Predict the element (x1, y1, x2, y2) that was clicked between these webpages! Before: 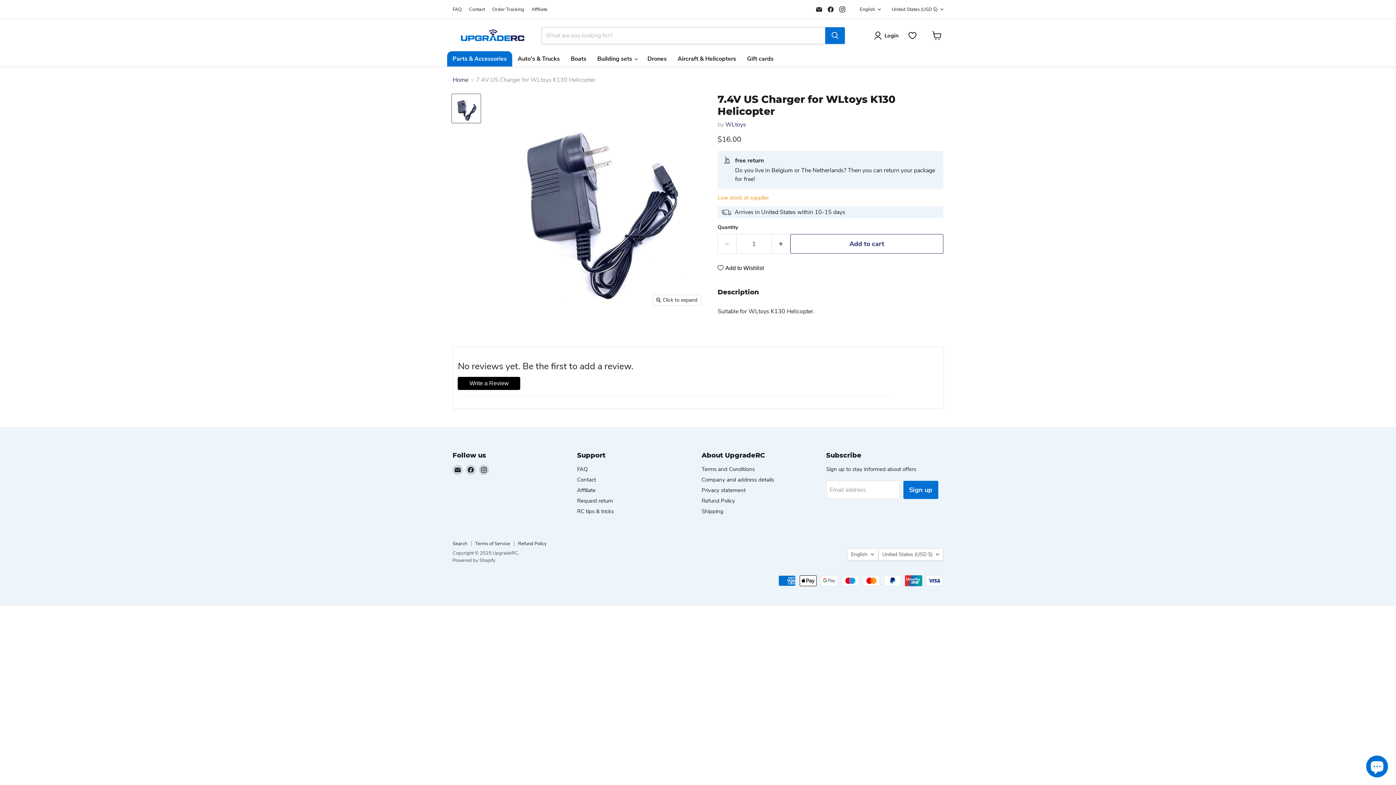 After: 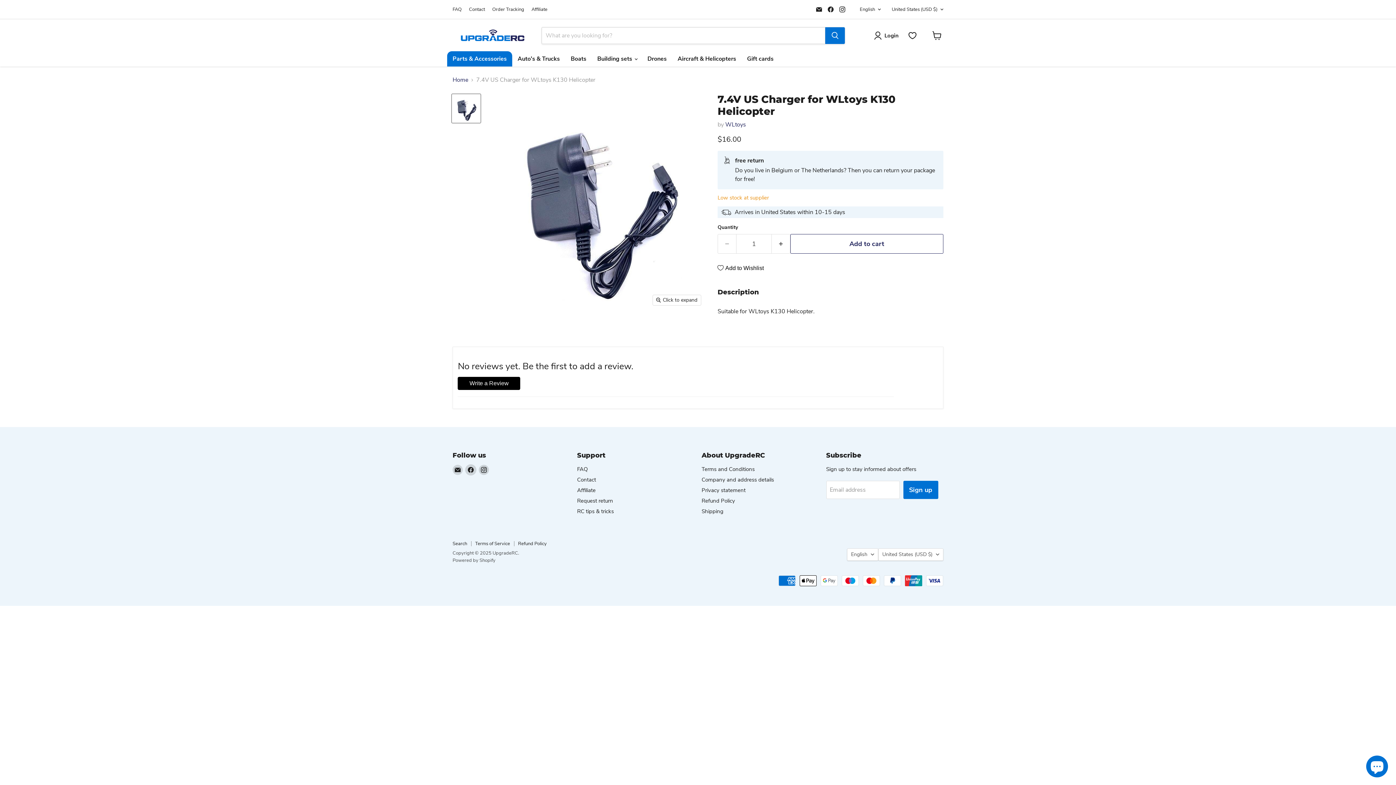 Action: label: Find us on Facebook bbox: (465, 464, 476, 475)